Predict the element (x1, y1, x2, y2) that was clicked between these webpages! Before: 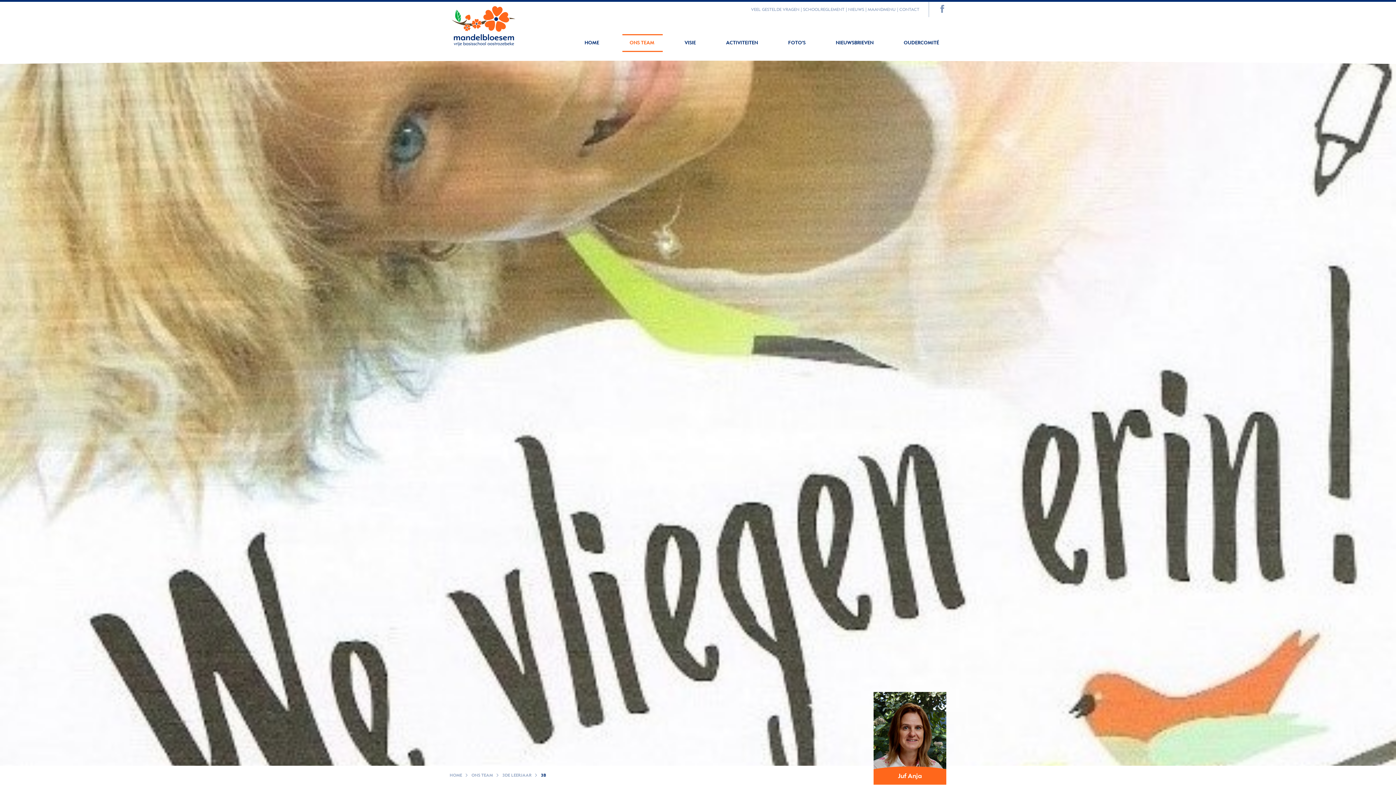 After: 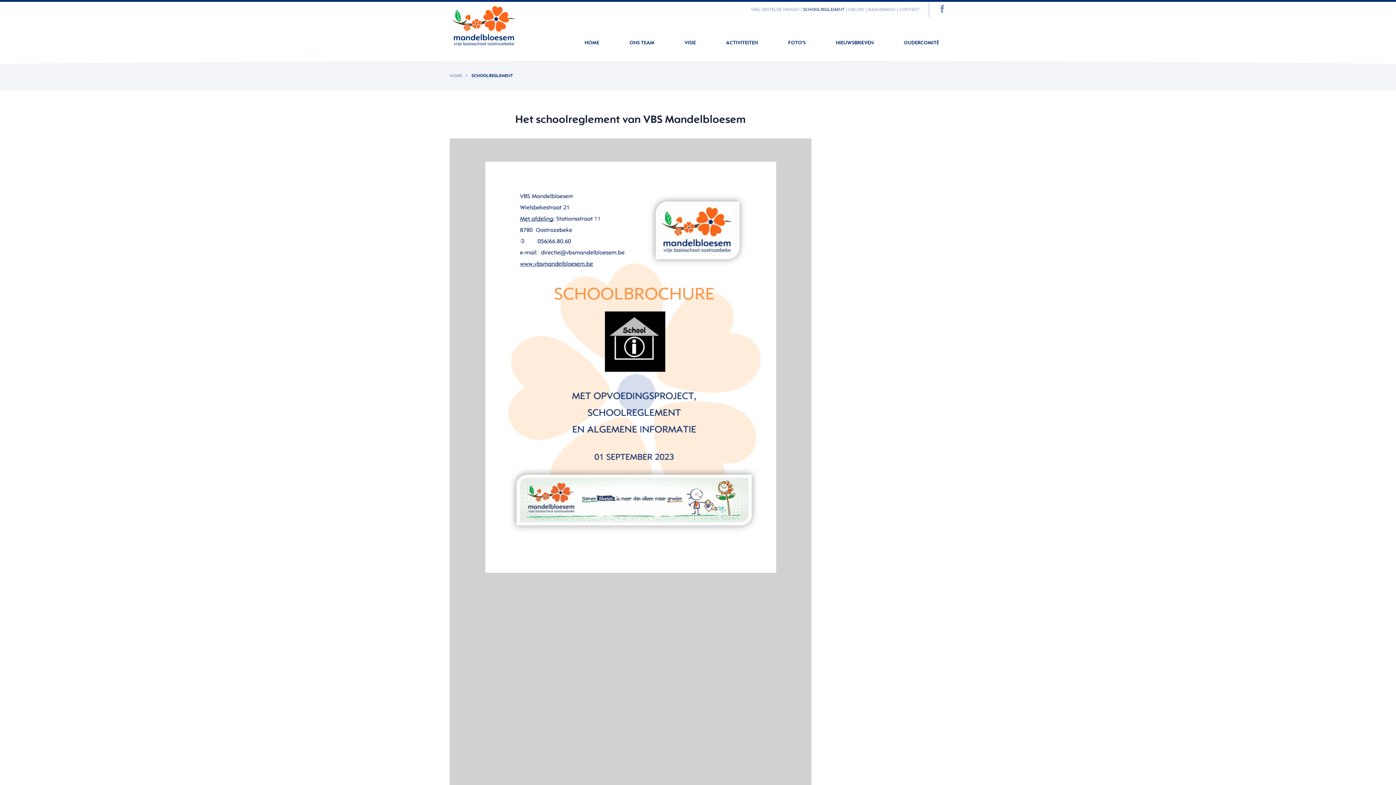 Action: bbox: (803, 7, 844, 11) label: SCHOOLREGLEMENT